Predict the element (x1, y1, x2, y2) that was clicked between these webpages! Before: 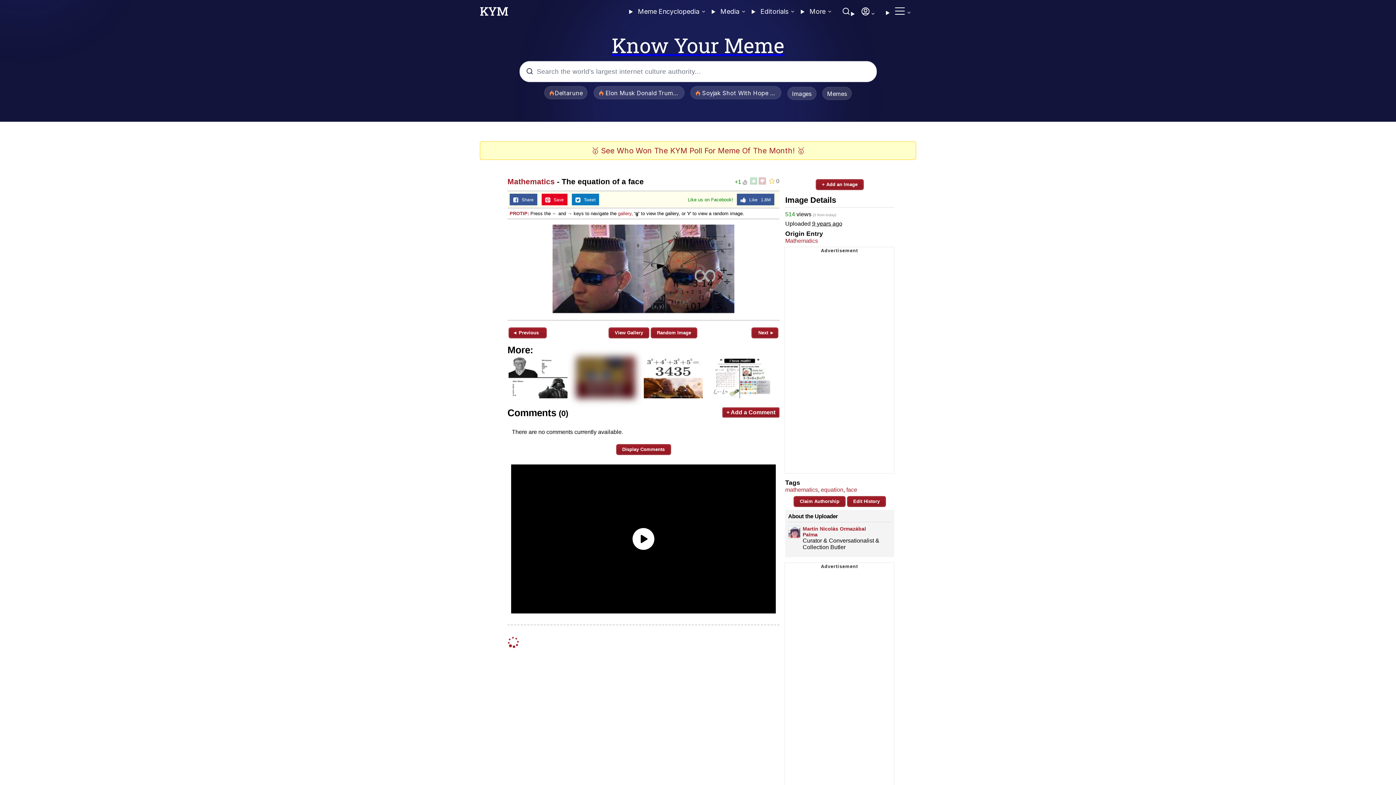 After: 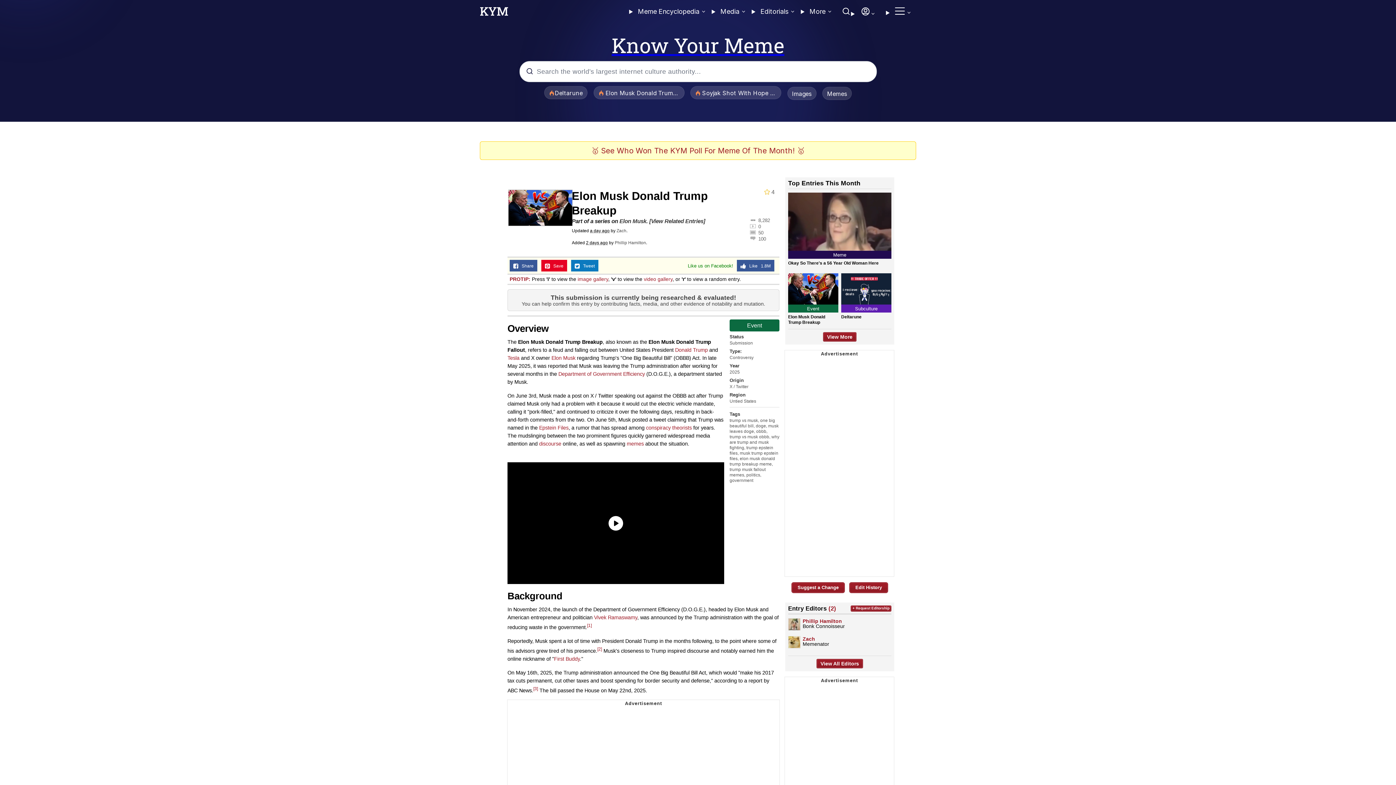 Action: bbox: (591, 90, 688, 97) label: Elon Musk Donald Trump Breakup
 